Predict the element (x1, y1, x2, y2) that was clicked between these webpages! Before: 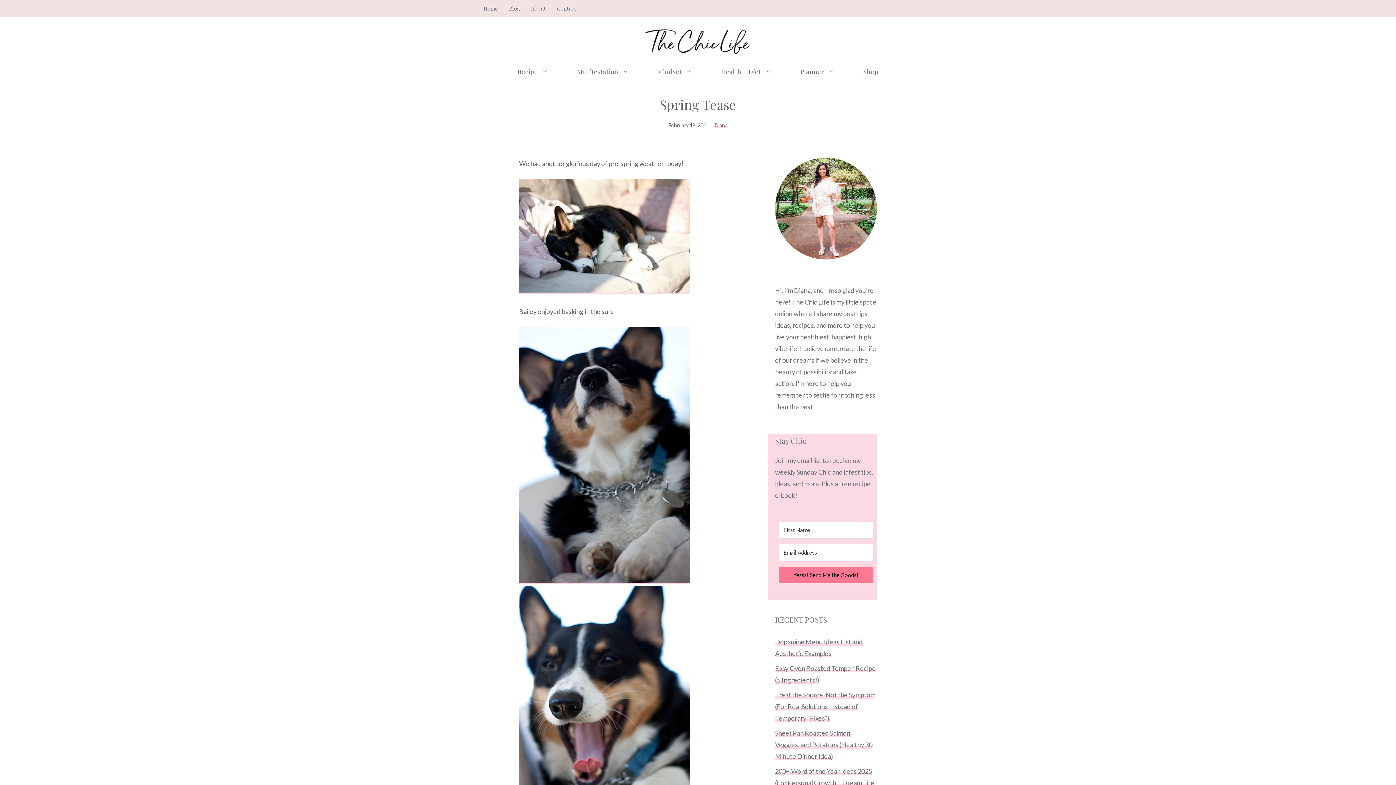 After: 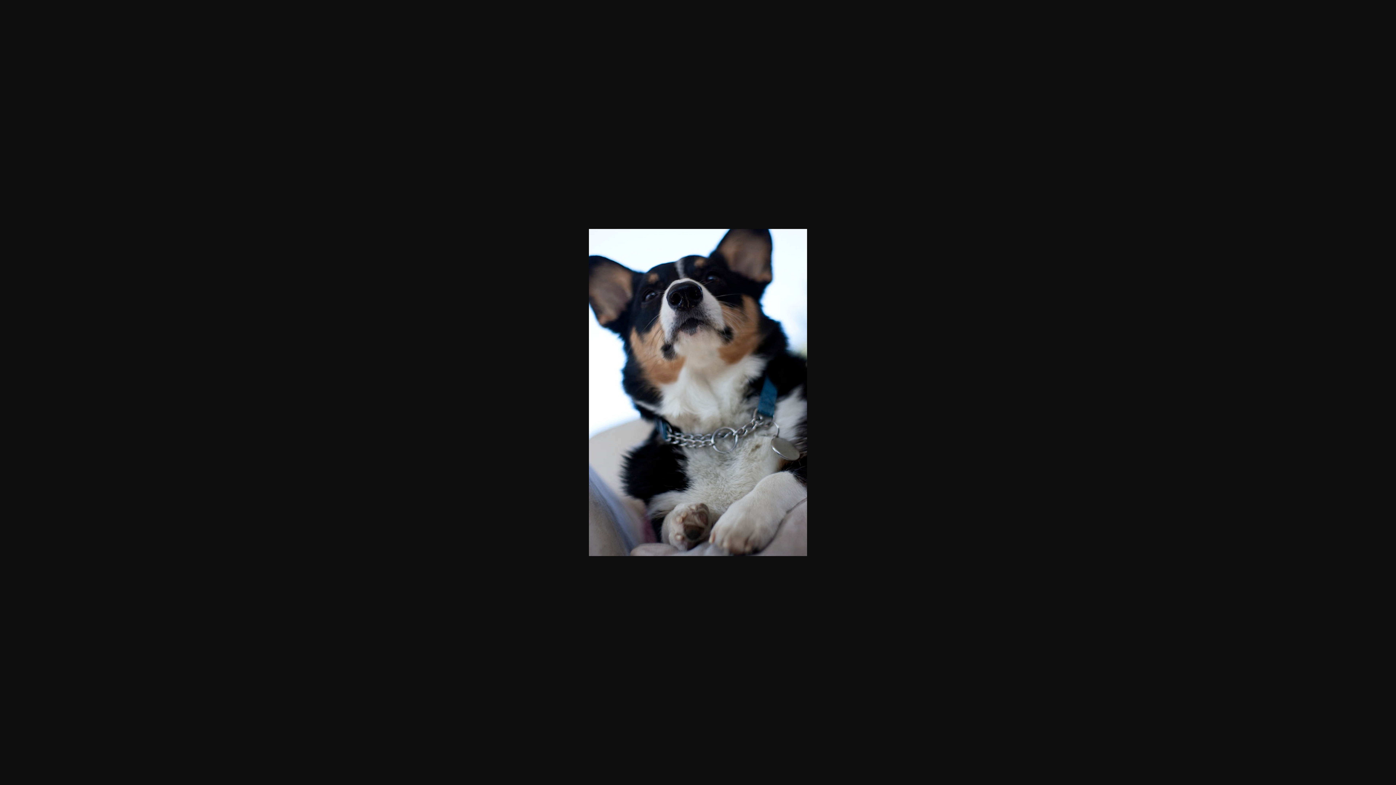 Action: bbox: (519, 576, 690, 584)